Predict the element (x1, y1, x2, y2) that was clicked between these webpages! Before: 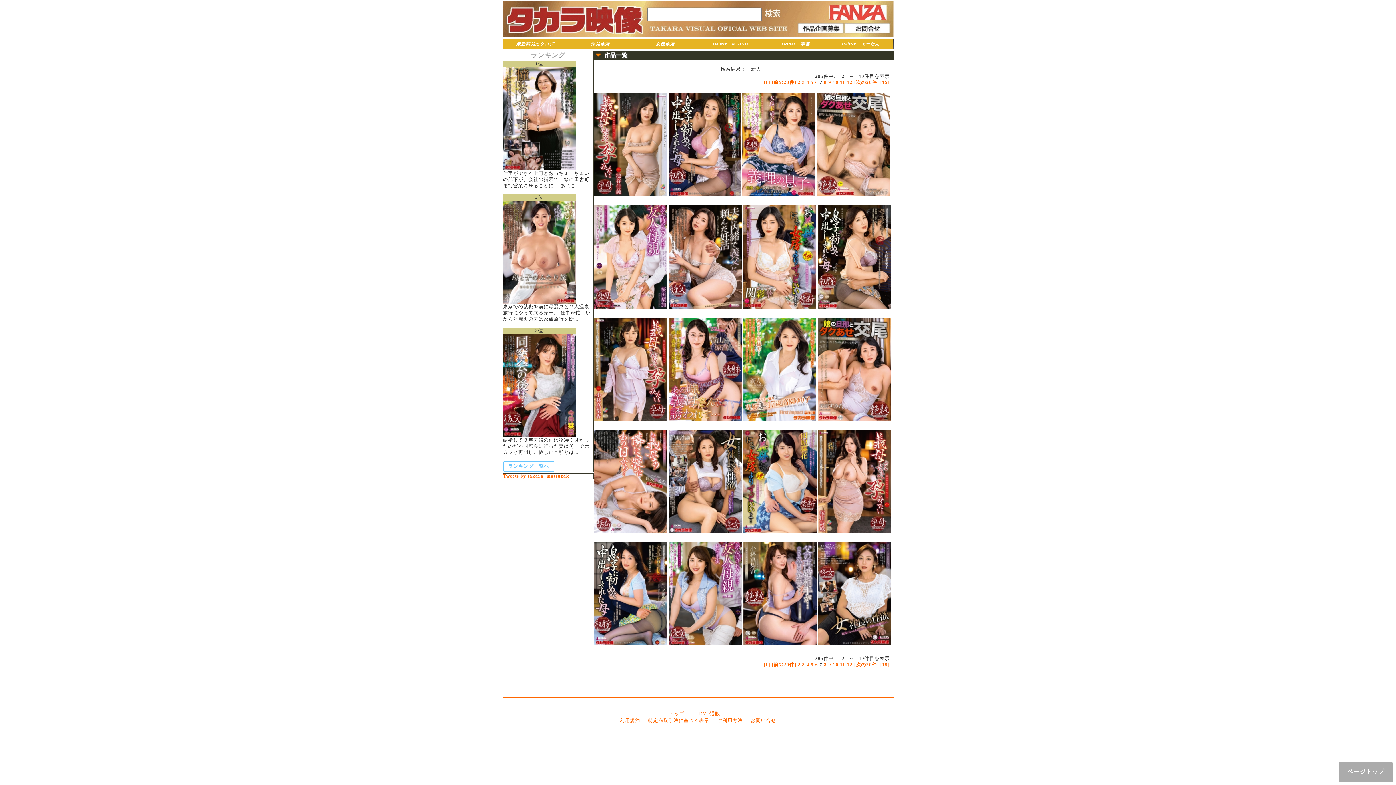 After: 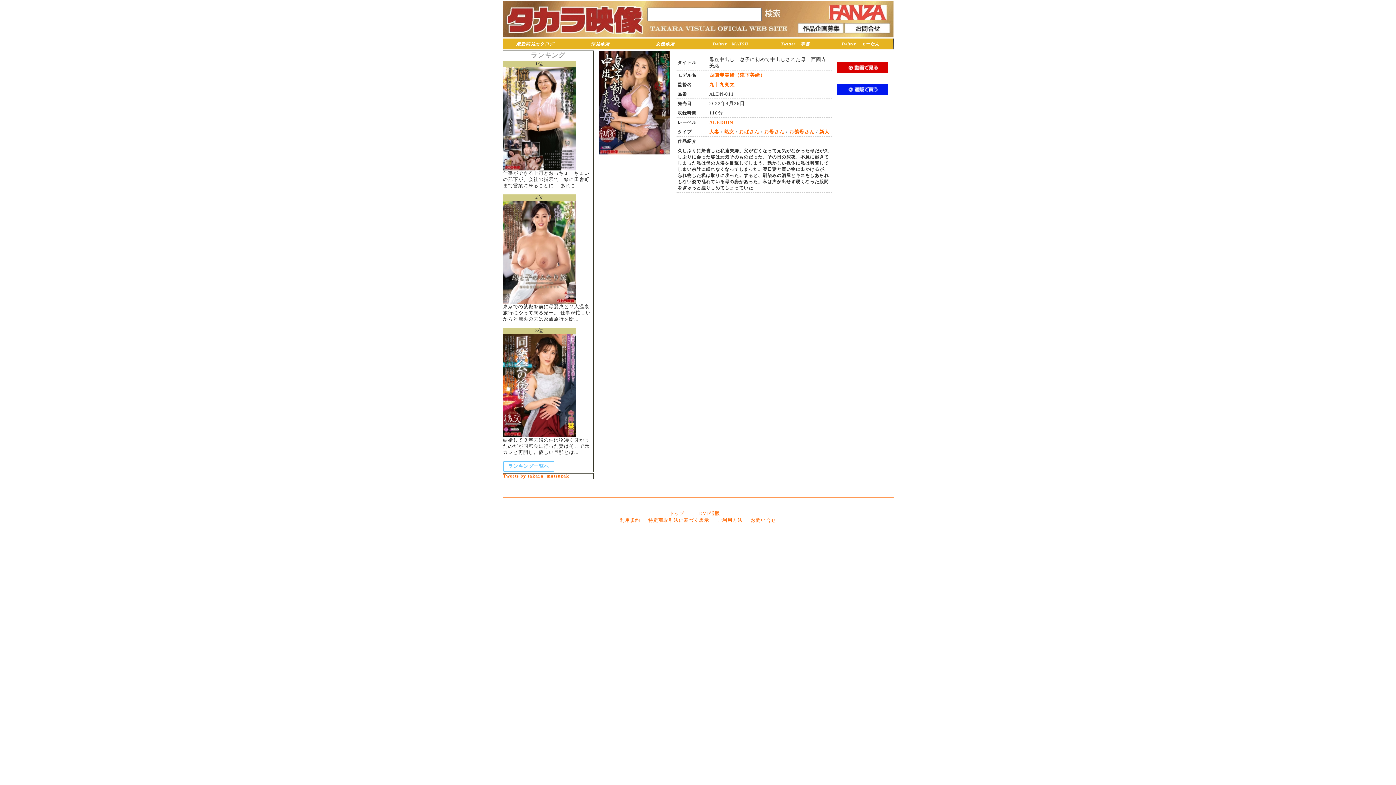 Action: bbox: (668, 93, 740, 98)